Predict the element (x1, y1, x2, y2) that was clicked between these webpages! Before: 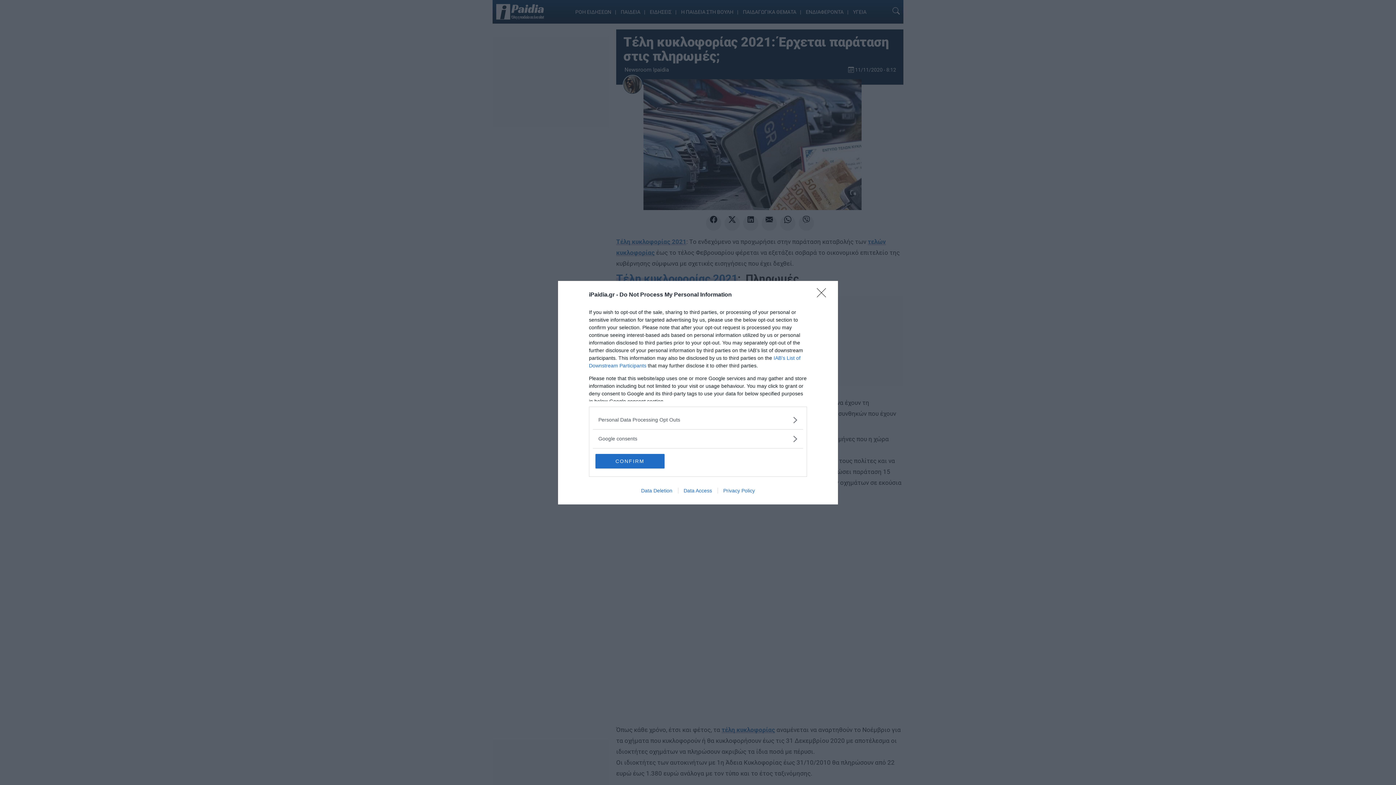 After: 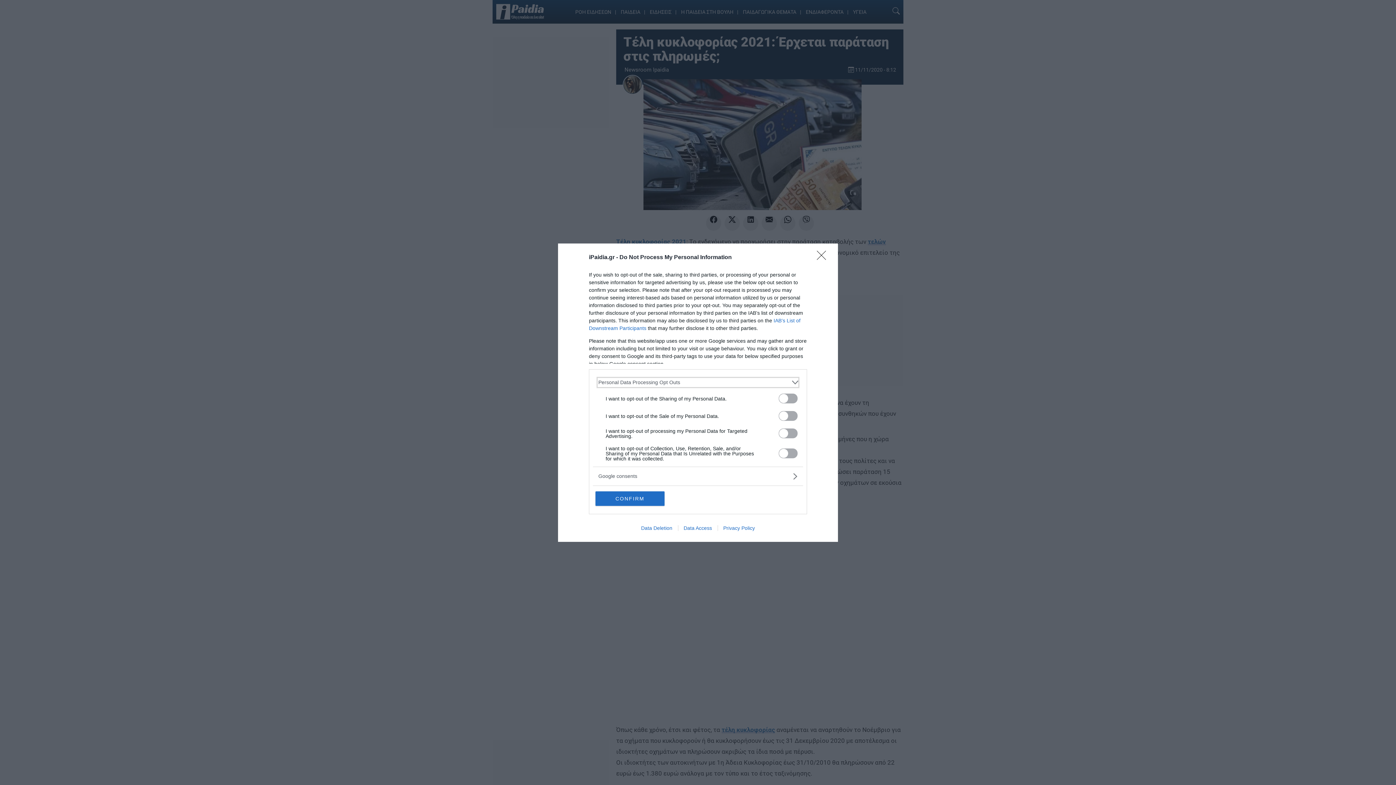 Action: label: Opt-Outs bbox: (598, 416, 797, 423)